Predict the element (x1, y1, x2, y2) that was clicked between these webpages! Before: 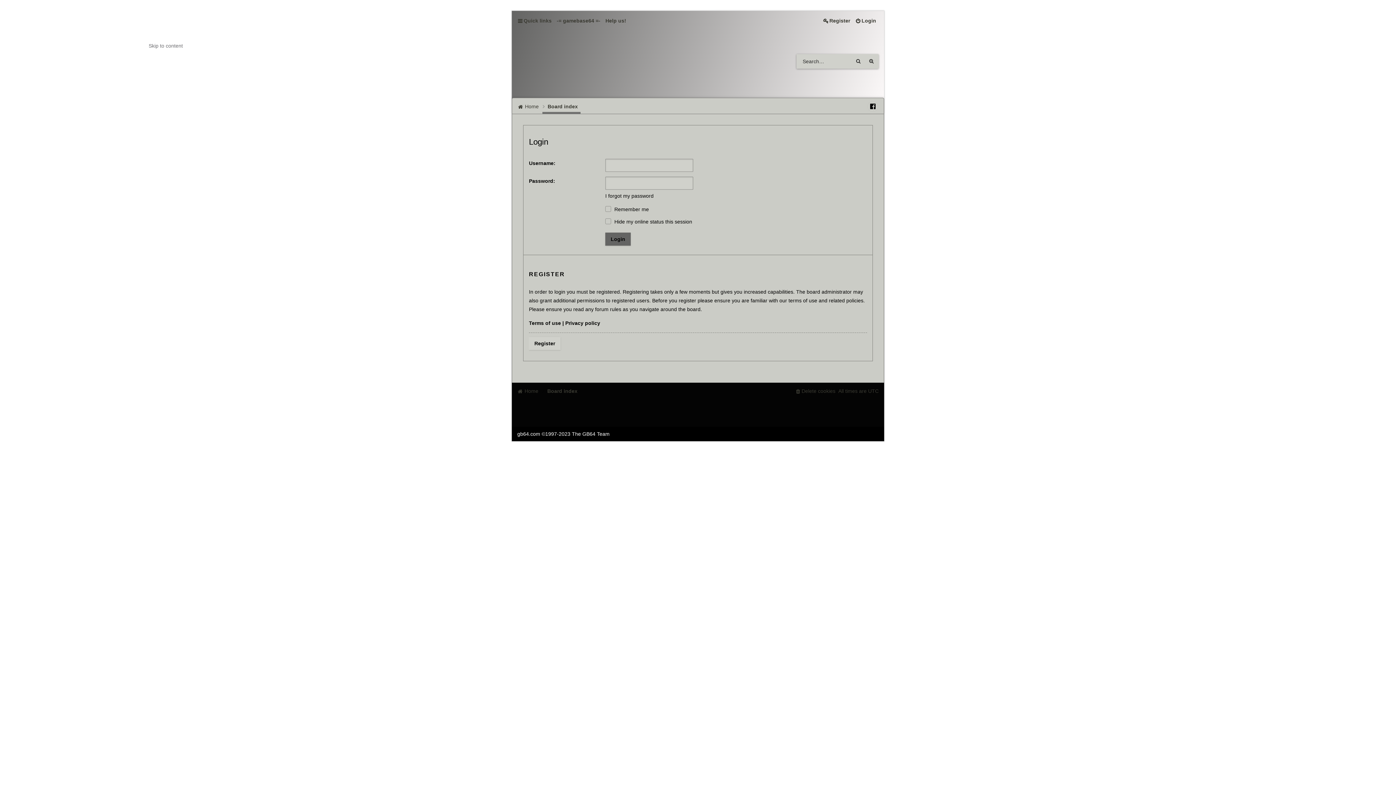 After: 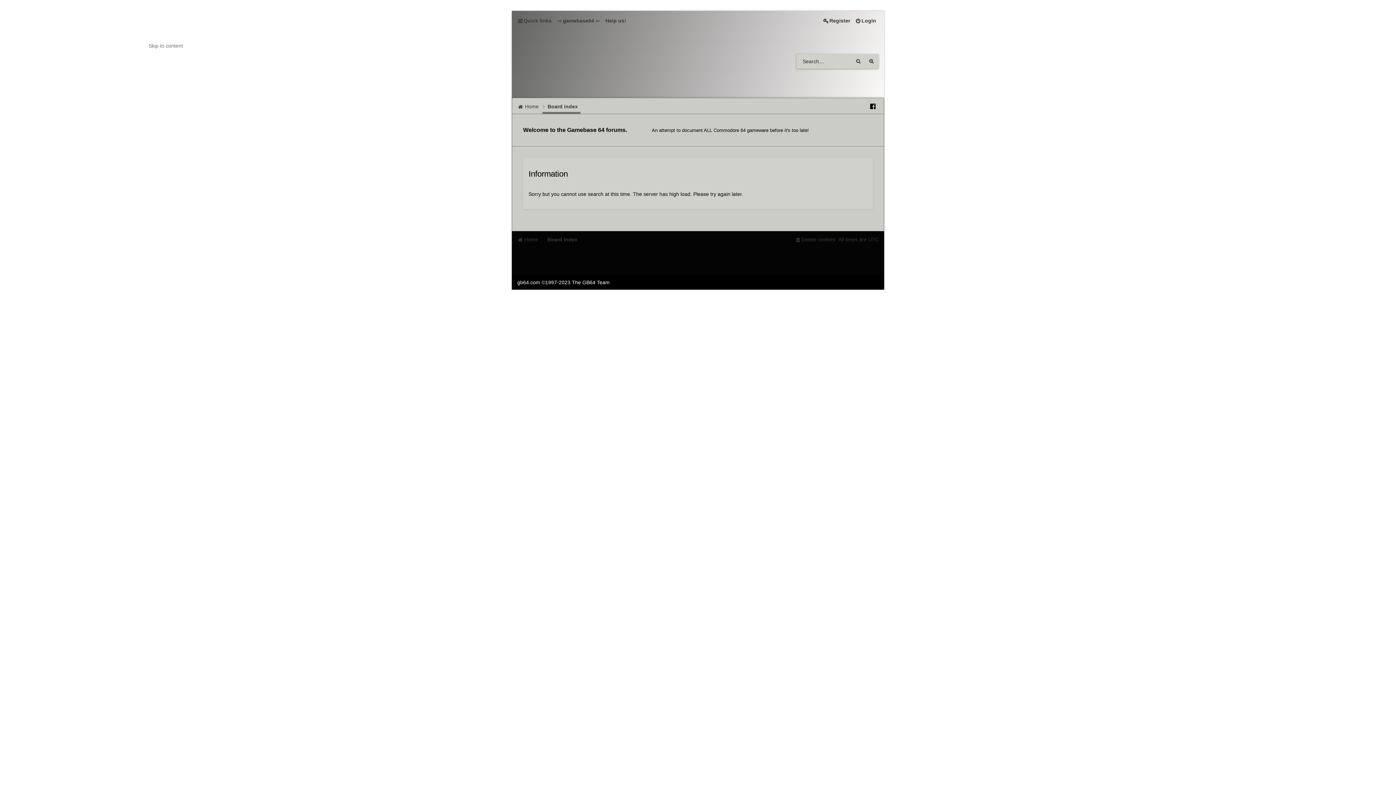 Action: label: Search bbox: (852, 54, 865, 68)